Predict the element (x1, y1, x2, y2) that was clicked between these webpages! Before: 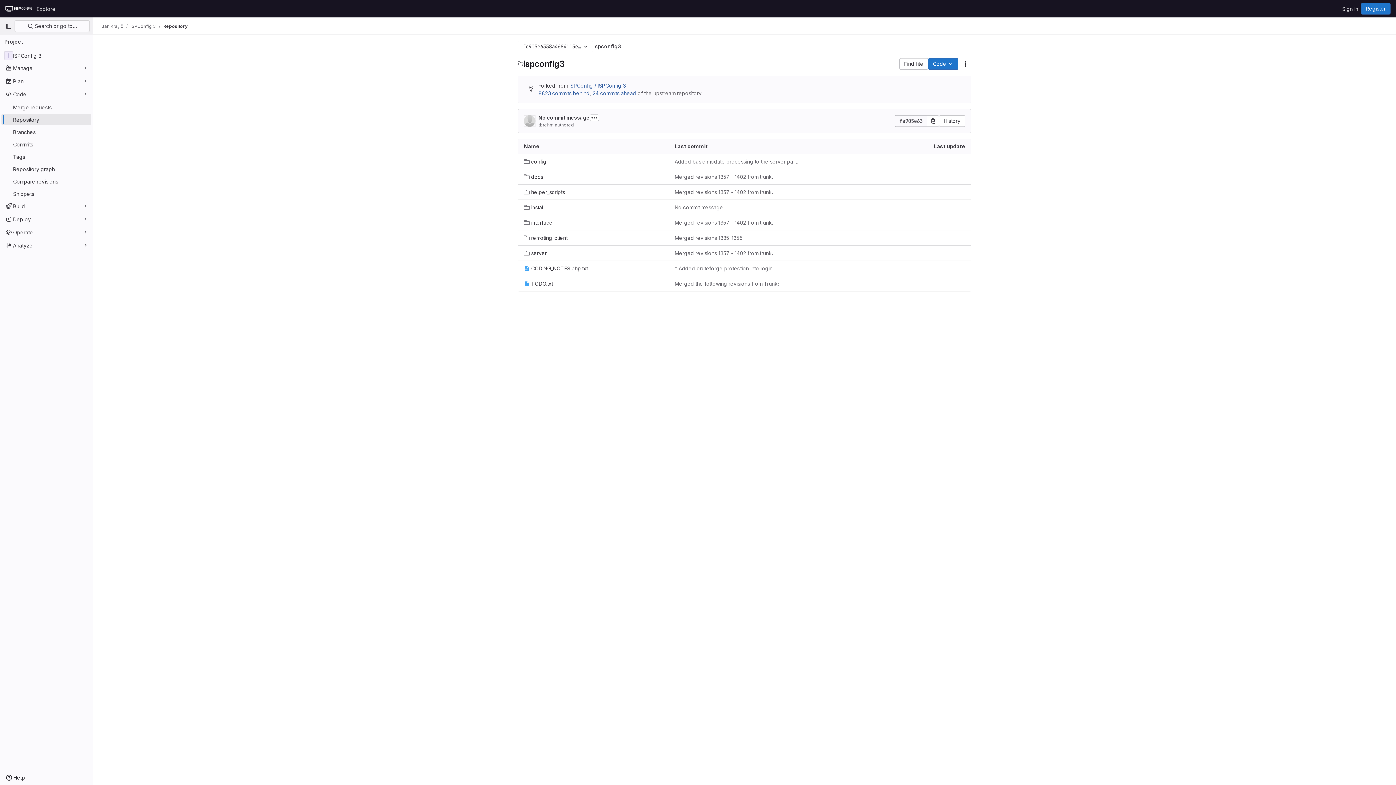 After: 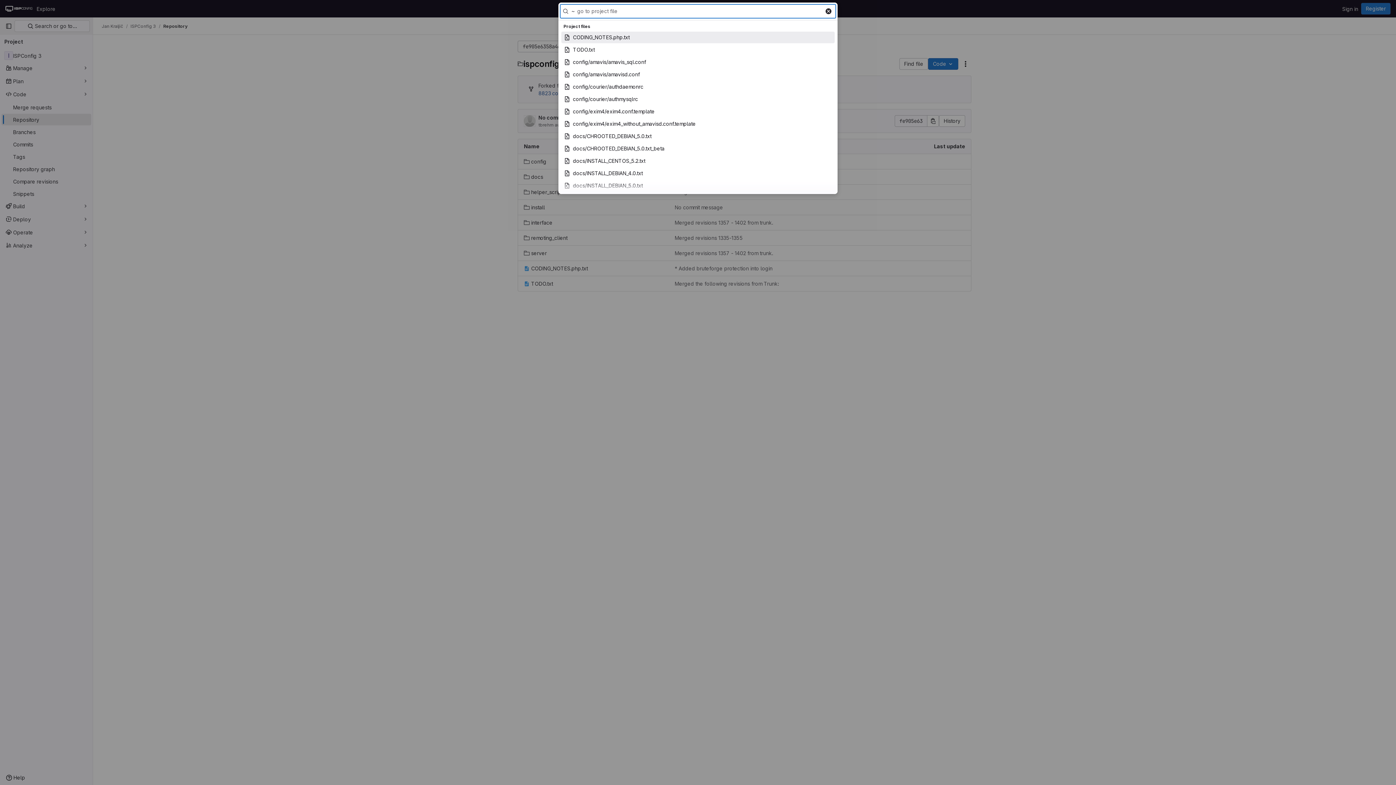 Action: label: Find file bbox: (899, 58, 928, 69)